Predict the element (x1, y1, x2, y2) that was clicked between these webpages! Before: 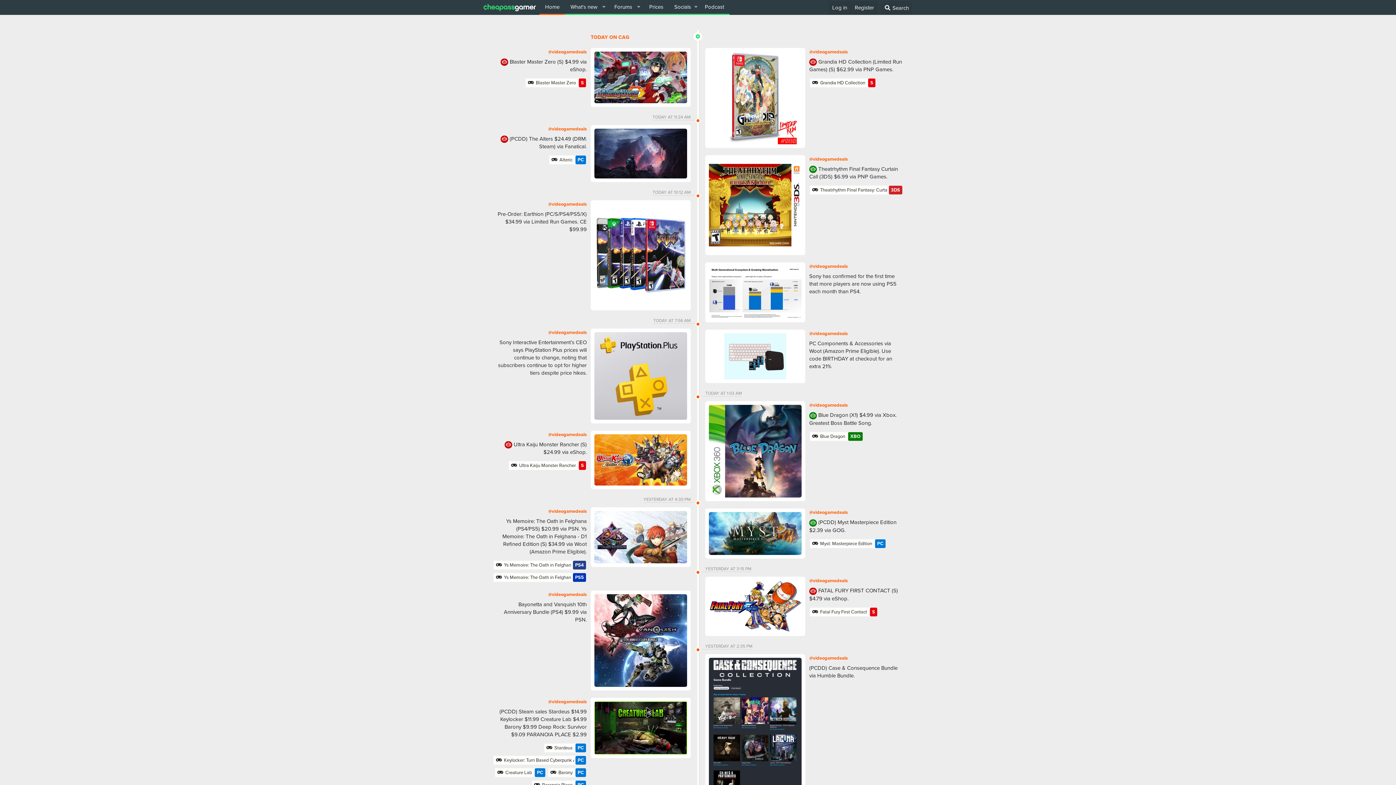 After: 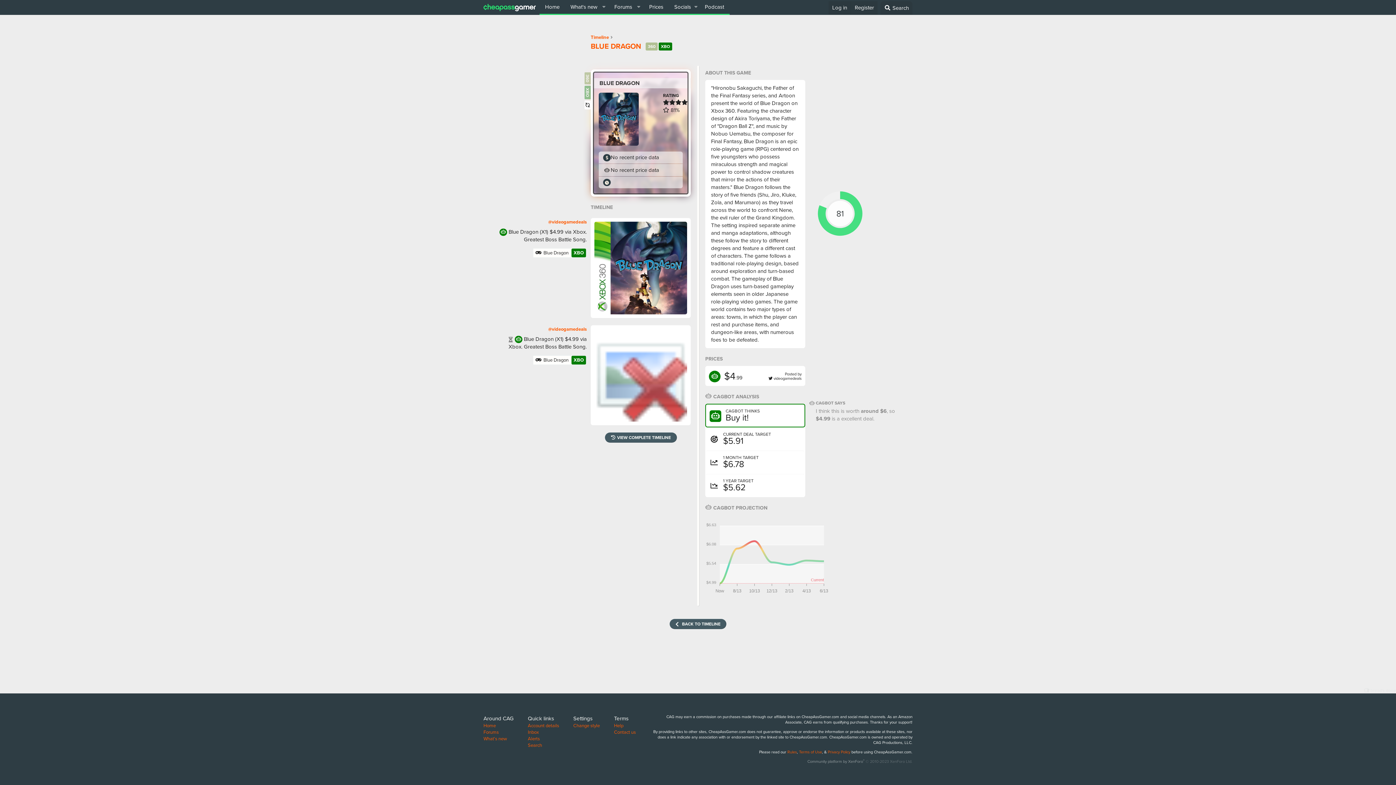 Action: bbox: (809, 431, 863, 441) label:  Blue Dragon
XBO